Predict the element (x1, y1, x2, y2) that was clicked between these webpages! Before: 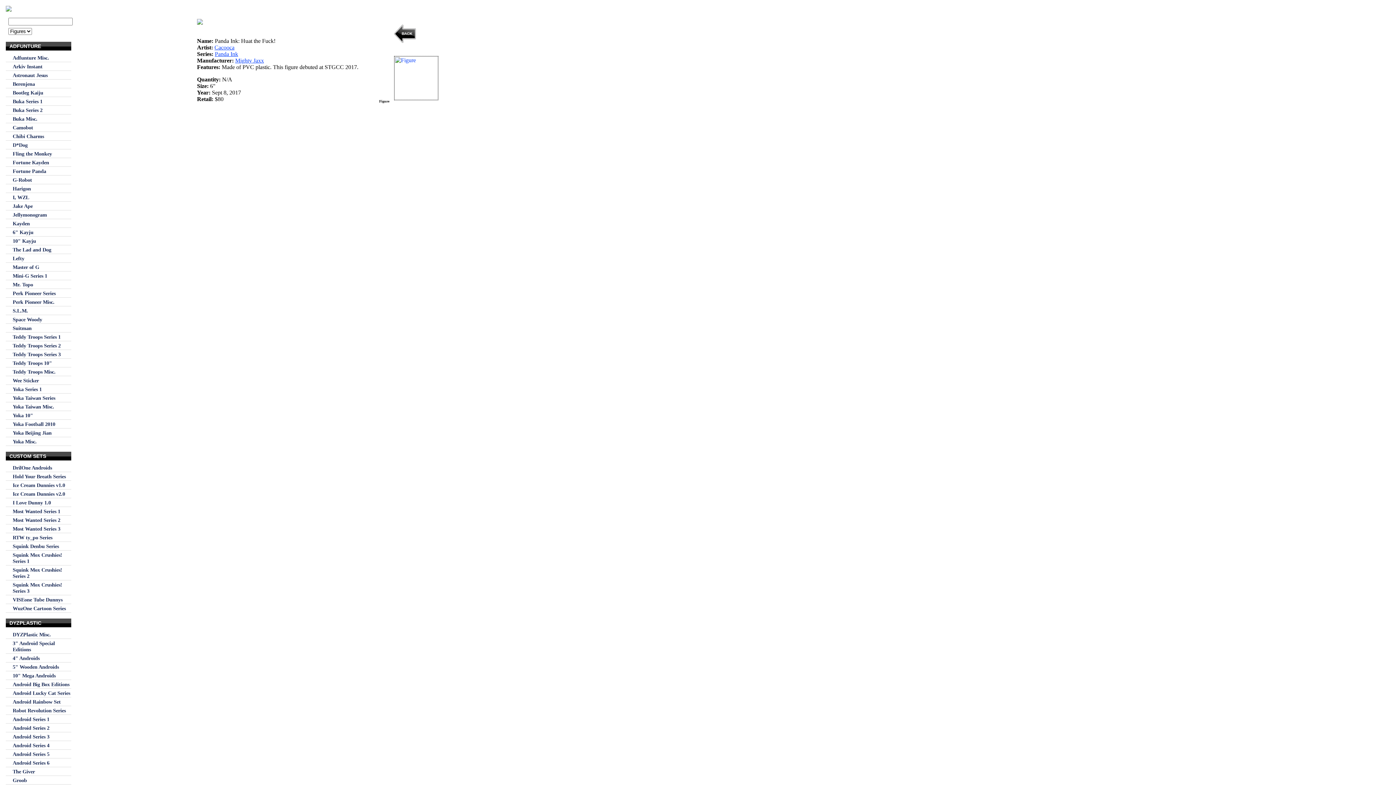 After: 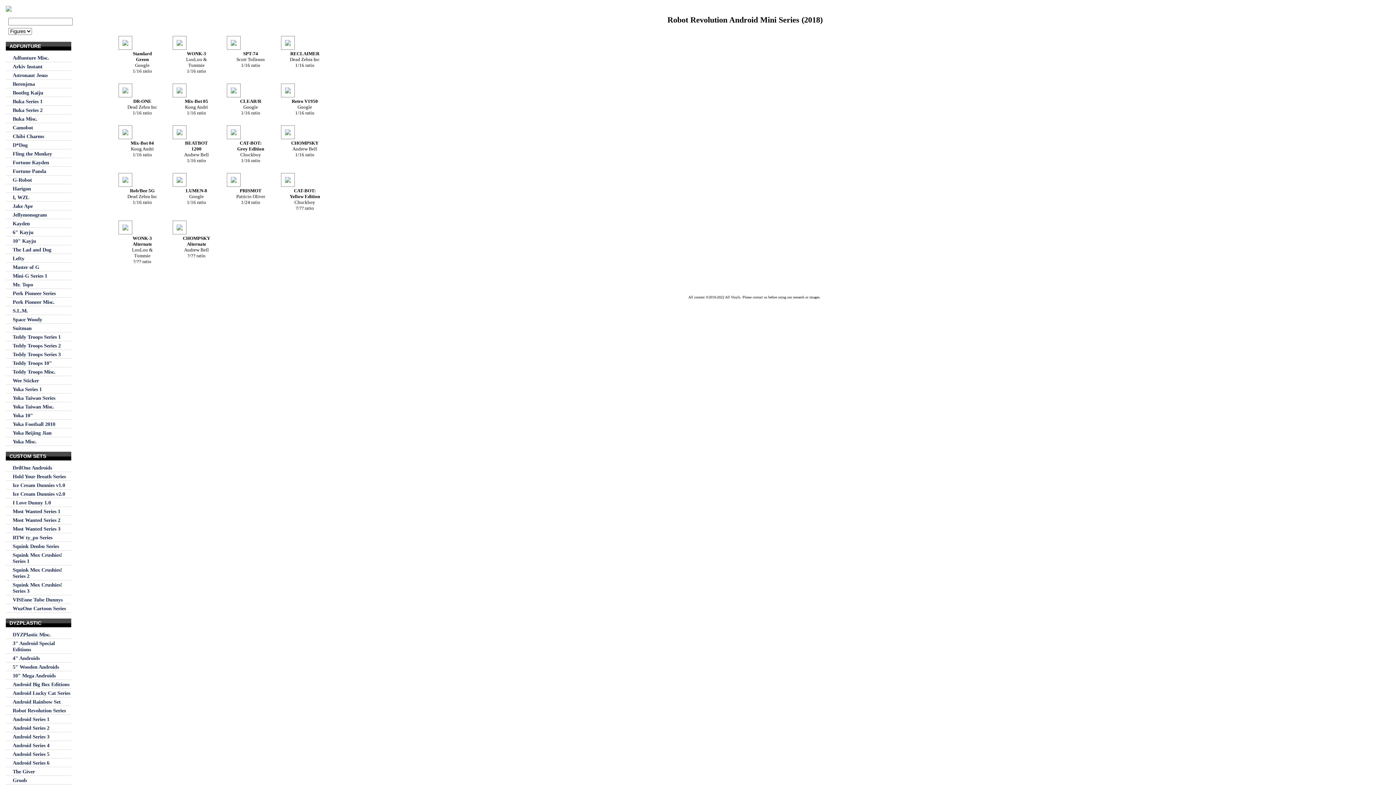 Action: bbox: (5, 707, 71, 715) label: Robot Revolution Series